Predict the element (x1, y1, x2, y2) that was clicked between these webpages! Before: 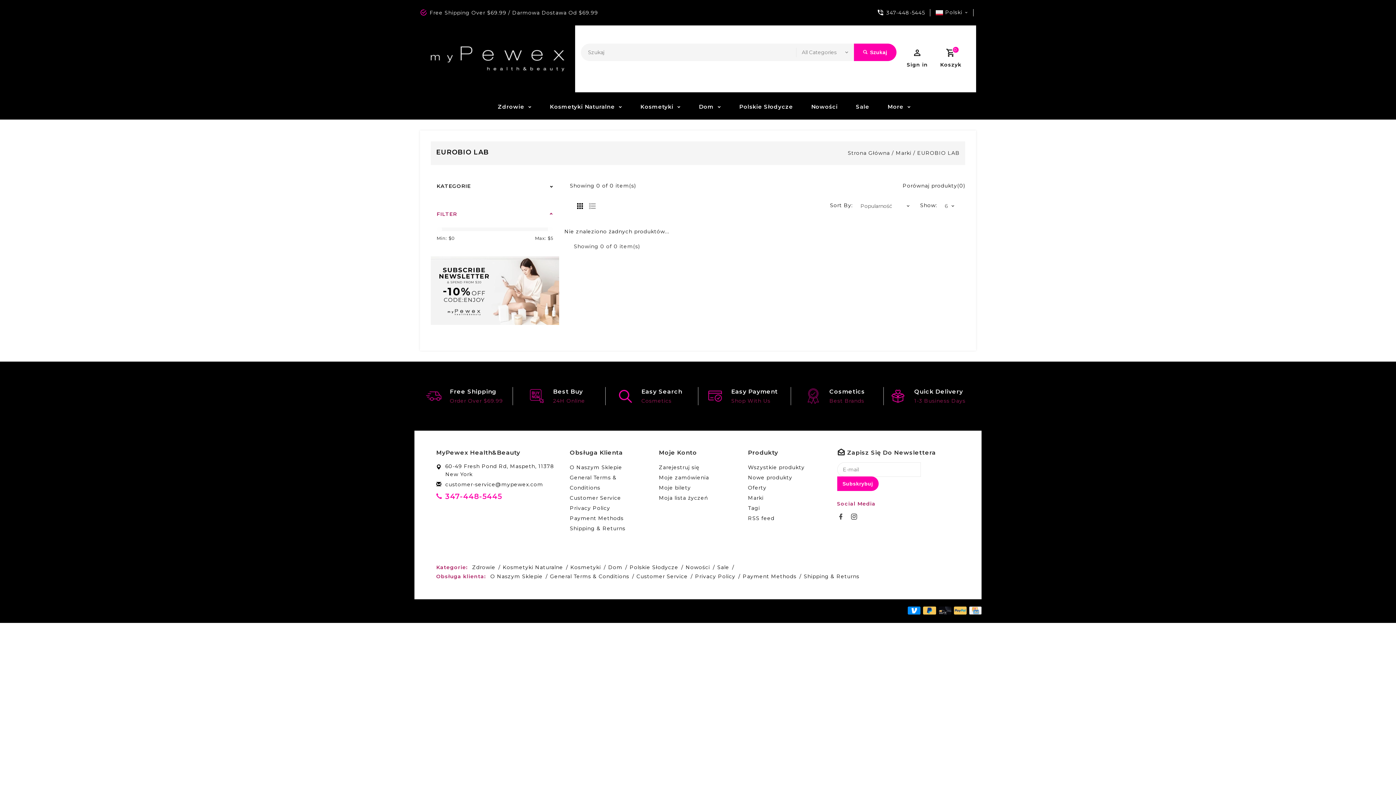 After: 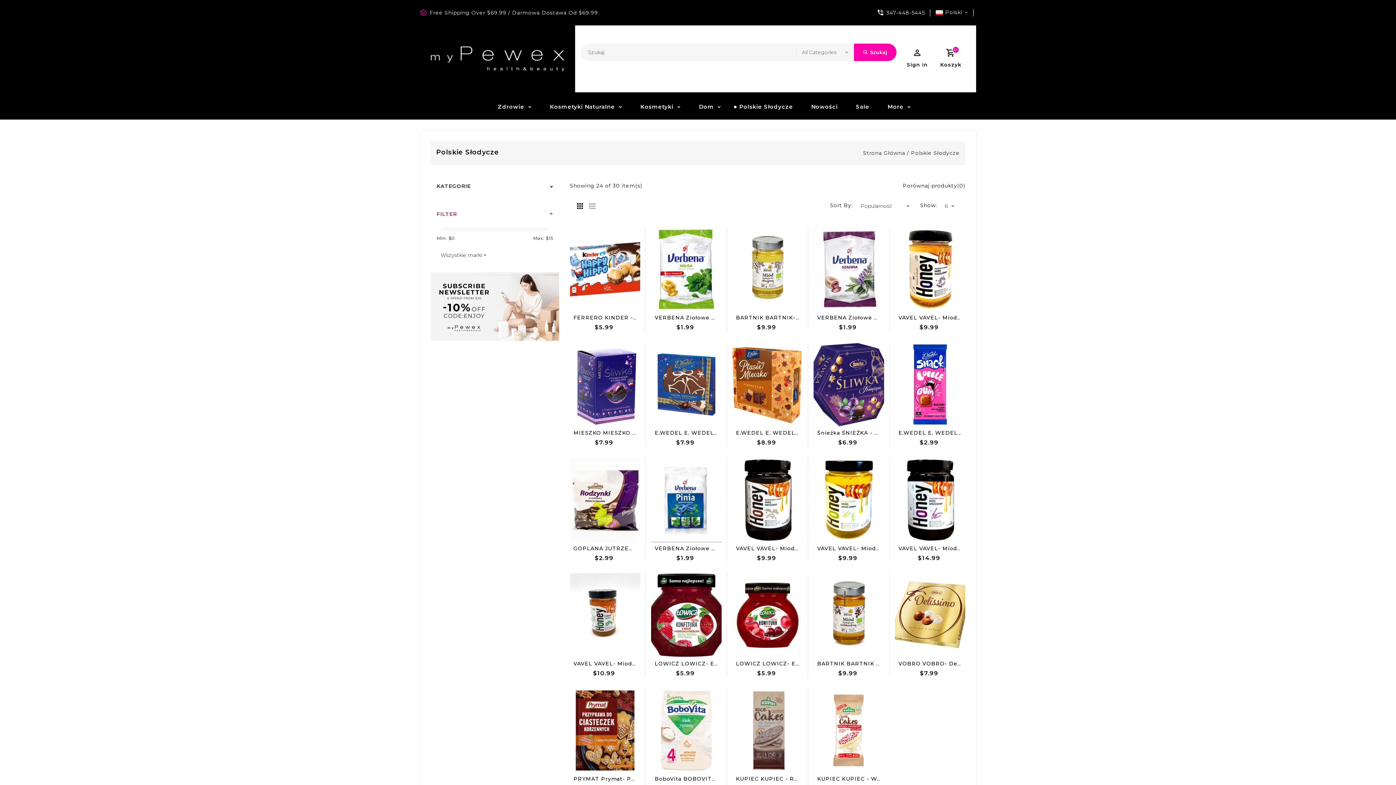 Action: bbox: (724, 94, 795, 119) label: Polskie Słodycze